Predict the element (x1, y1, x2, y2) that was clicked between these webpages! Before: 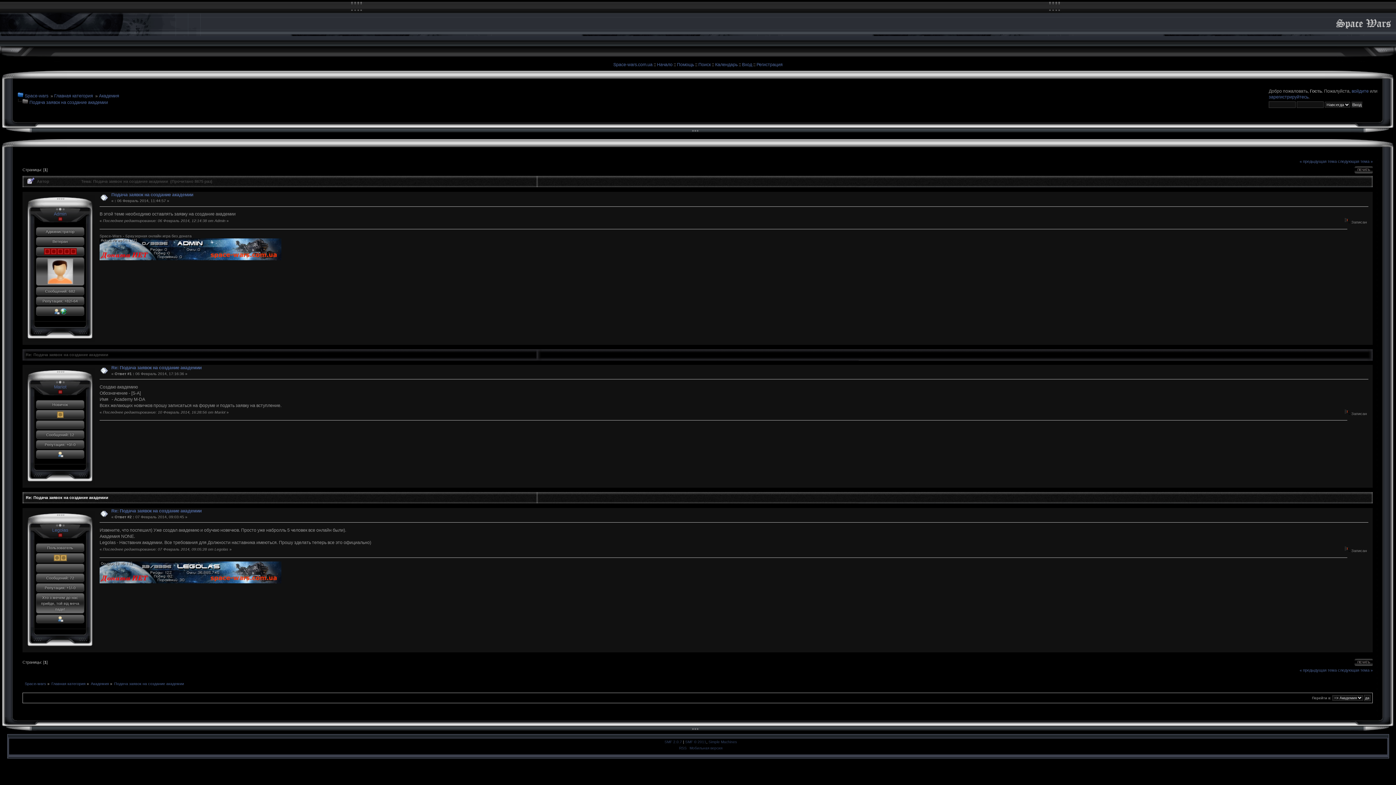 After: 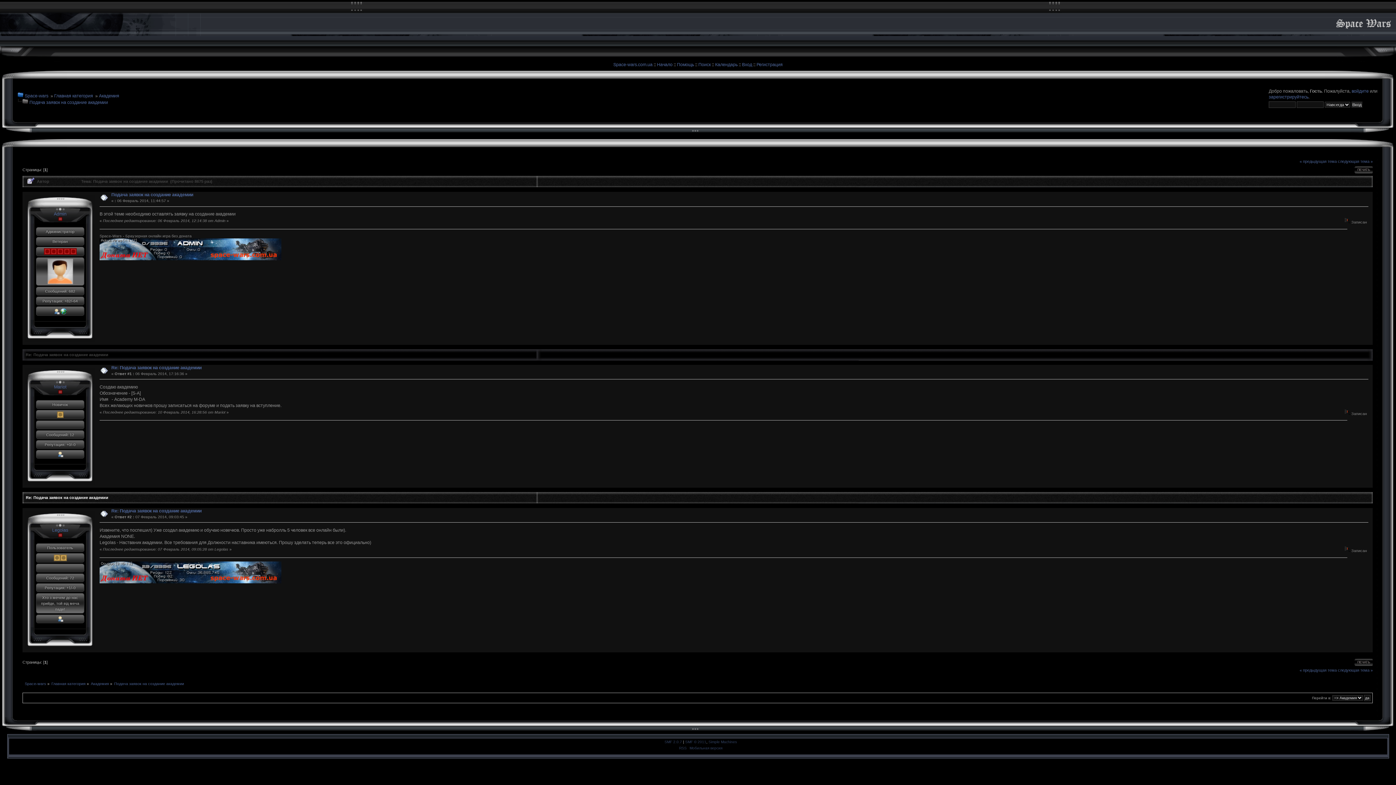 Action: bbox: (111, 508, 201, 513) label: Re: Подача заявок на создание академии